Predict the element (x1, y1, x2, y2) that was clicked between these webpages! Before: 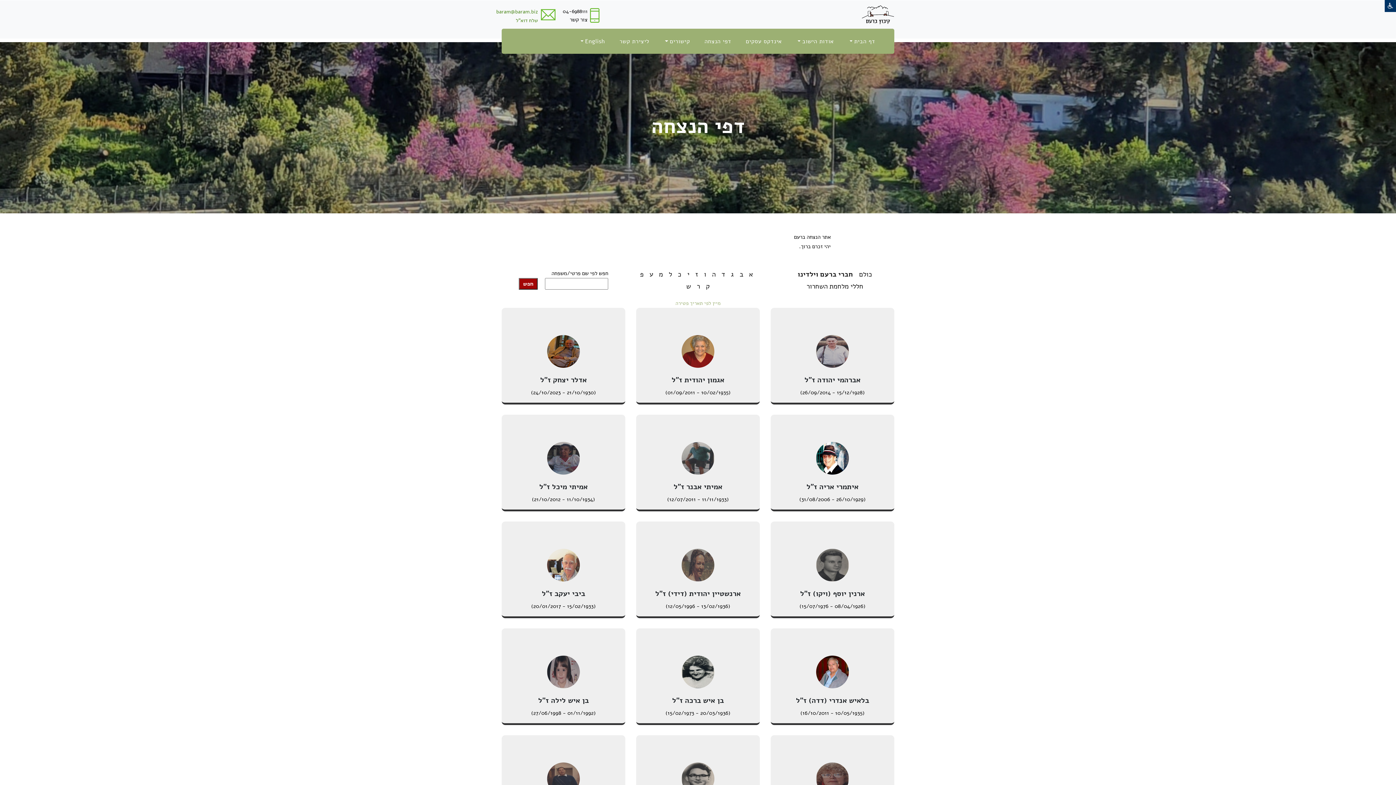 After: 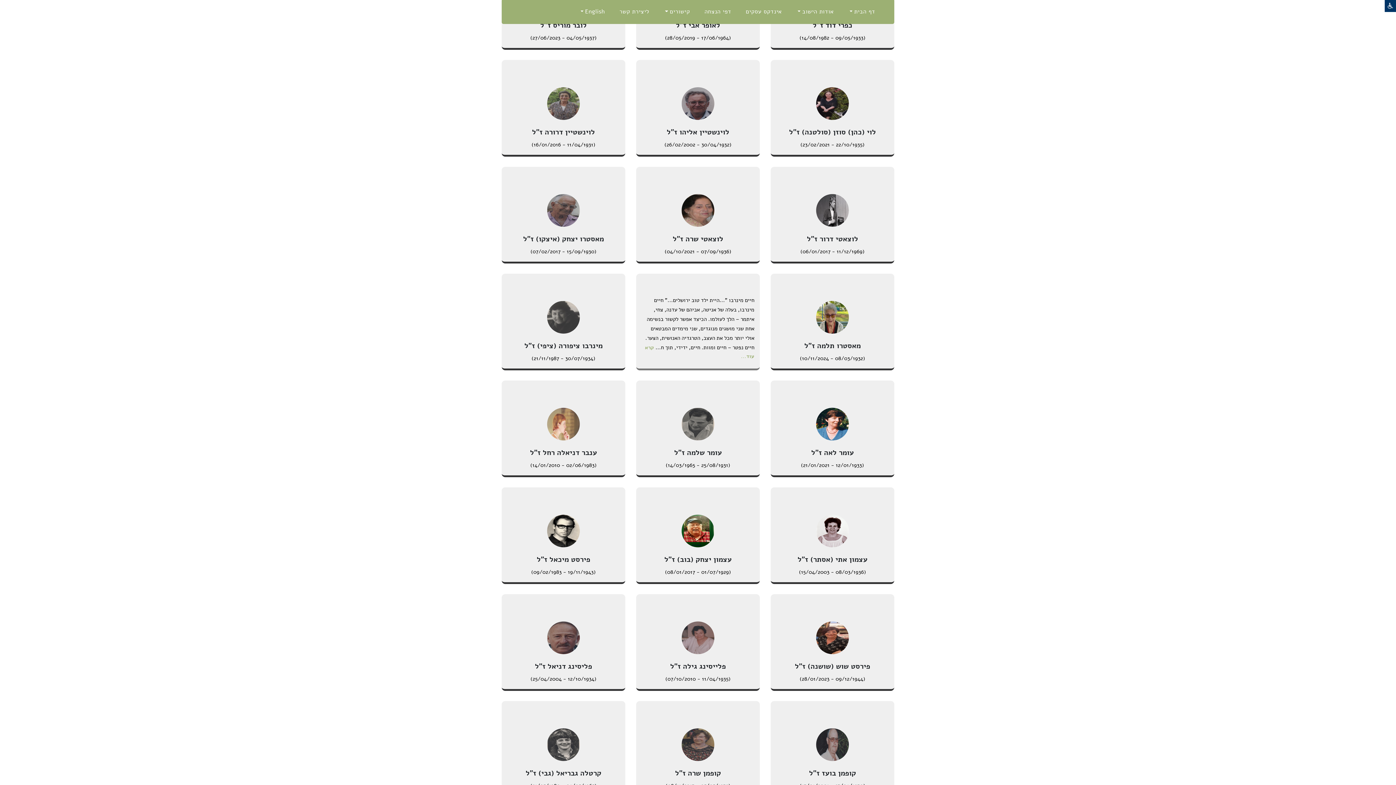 Action: bbox: (668, 269, 672, 279) label: ל